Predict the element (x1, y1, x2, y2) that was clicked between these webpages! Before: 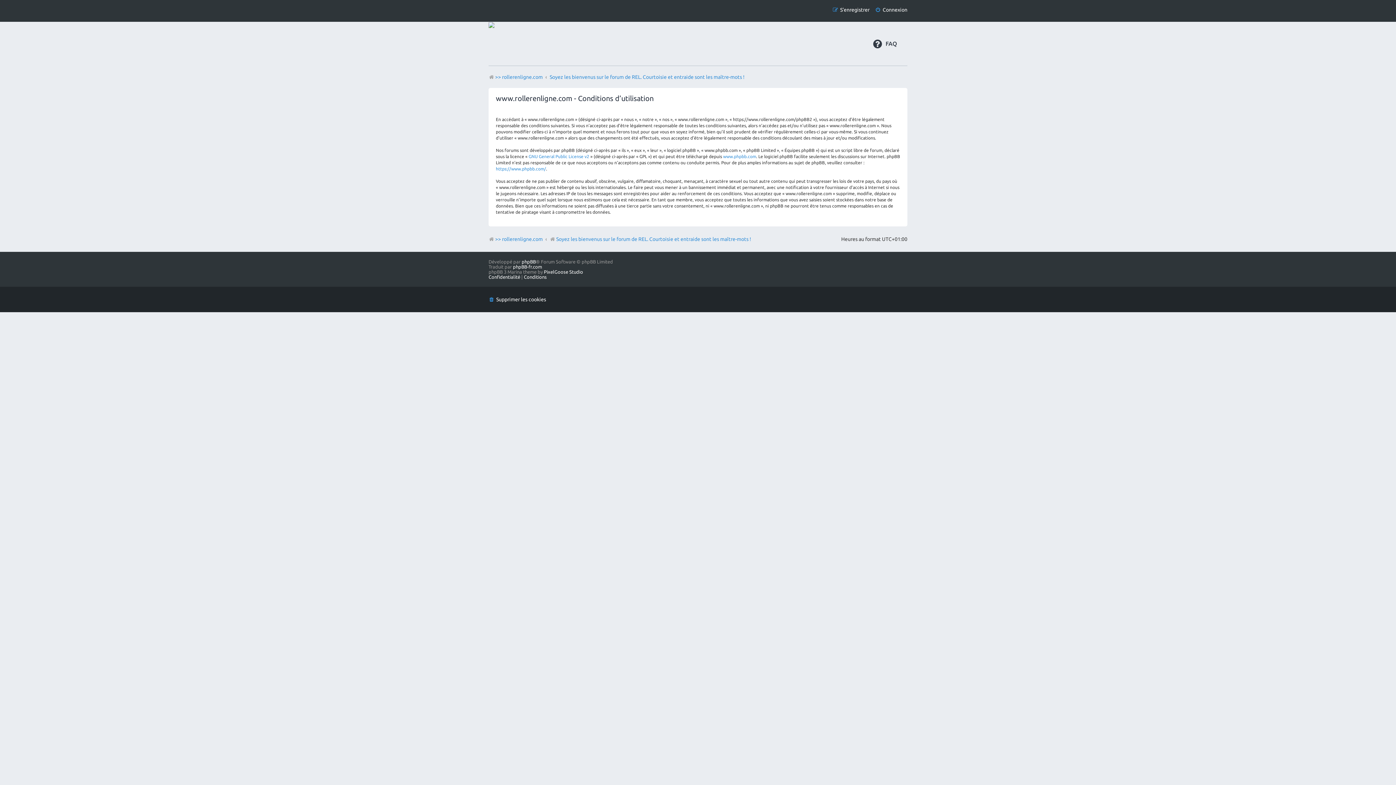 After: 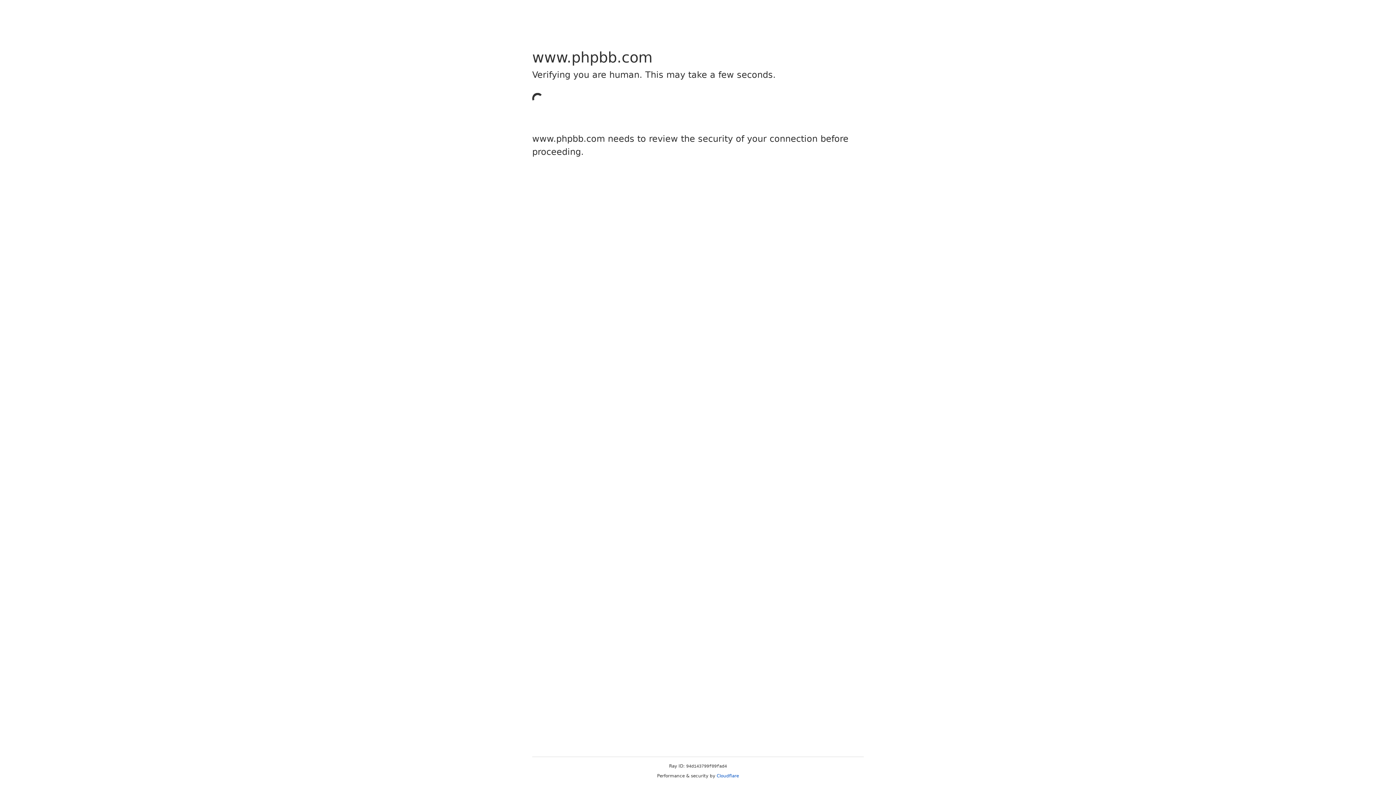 Action: bbox: (496, 165, 546, 172) label: https://www.phpbb.com/